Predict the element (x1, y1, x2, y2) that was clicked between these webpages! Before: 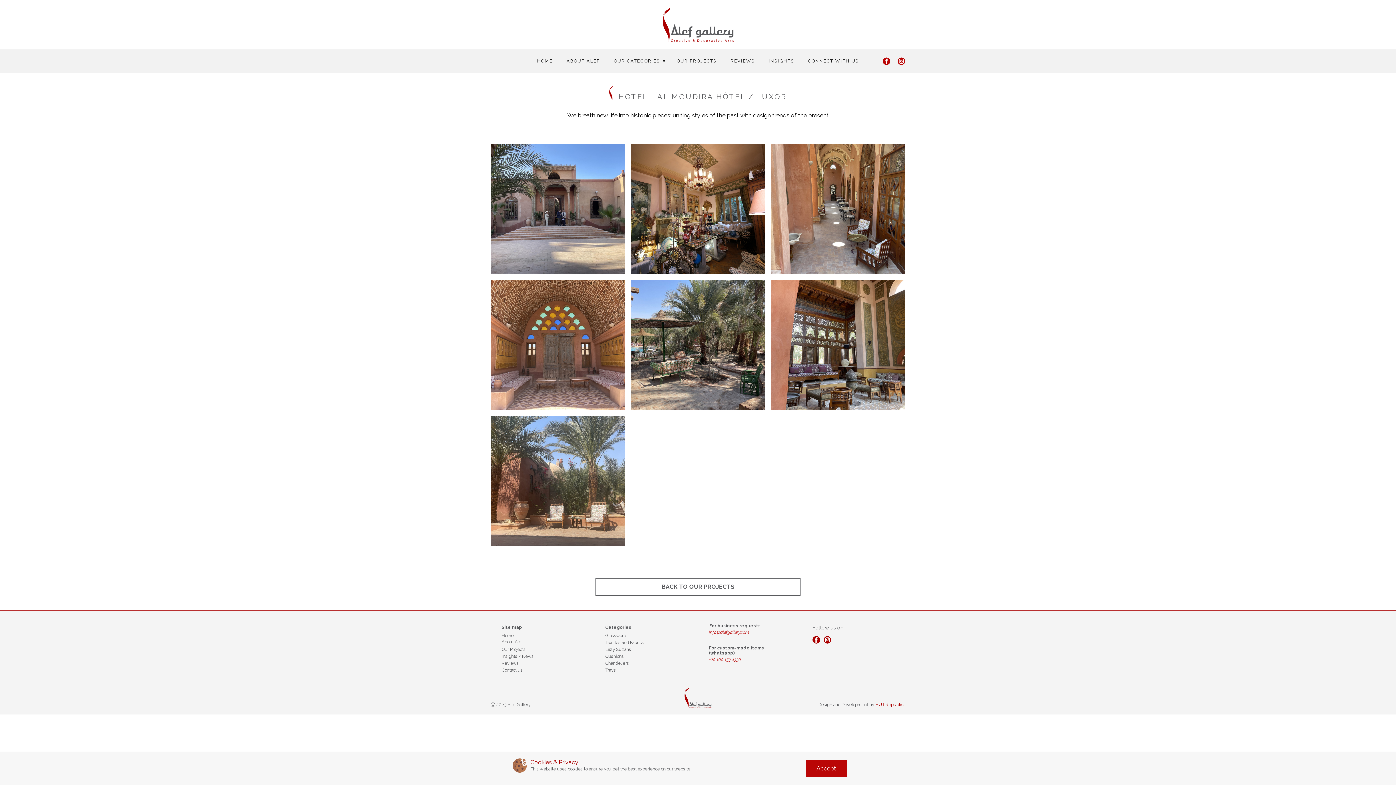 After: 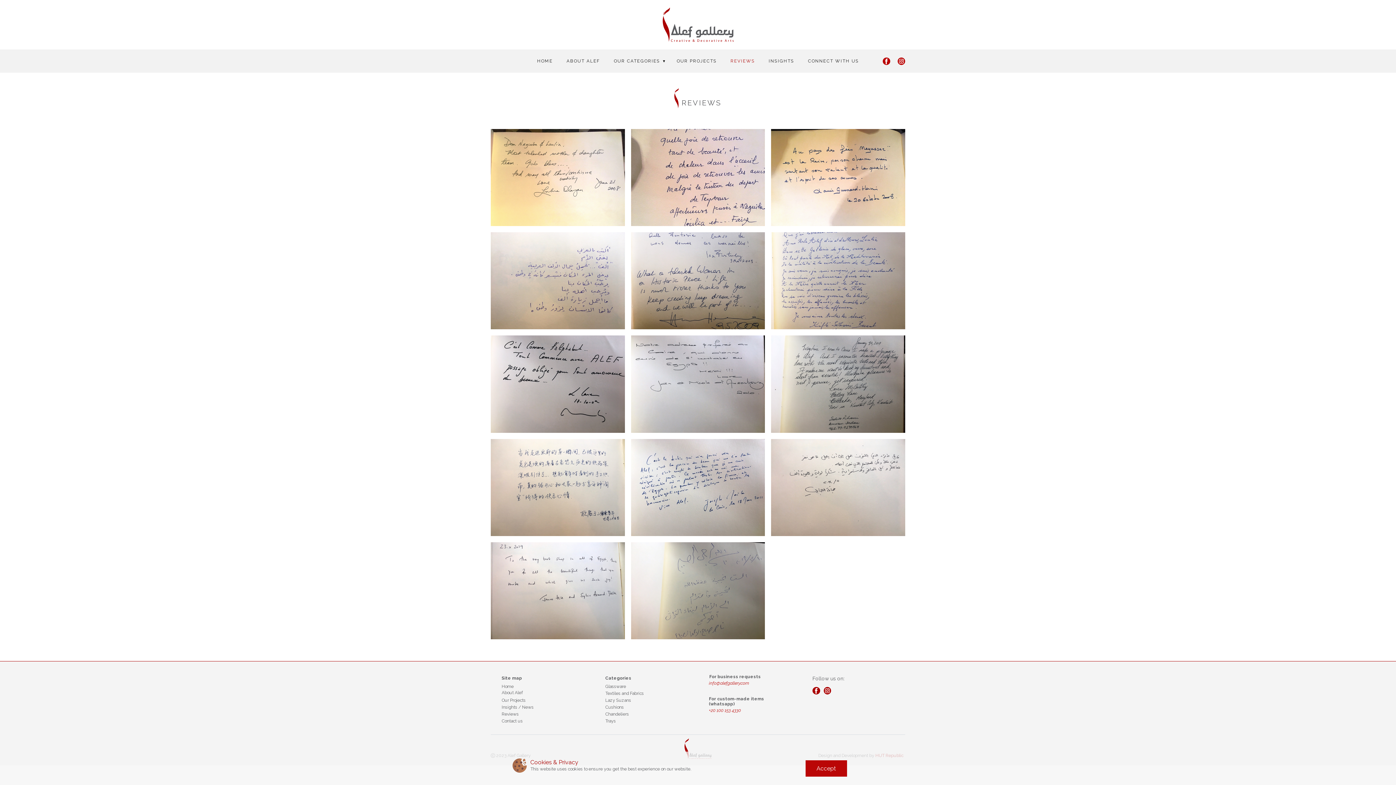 Action: bbox: (501, 661, 518, 666) label: Reviews
